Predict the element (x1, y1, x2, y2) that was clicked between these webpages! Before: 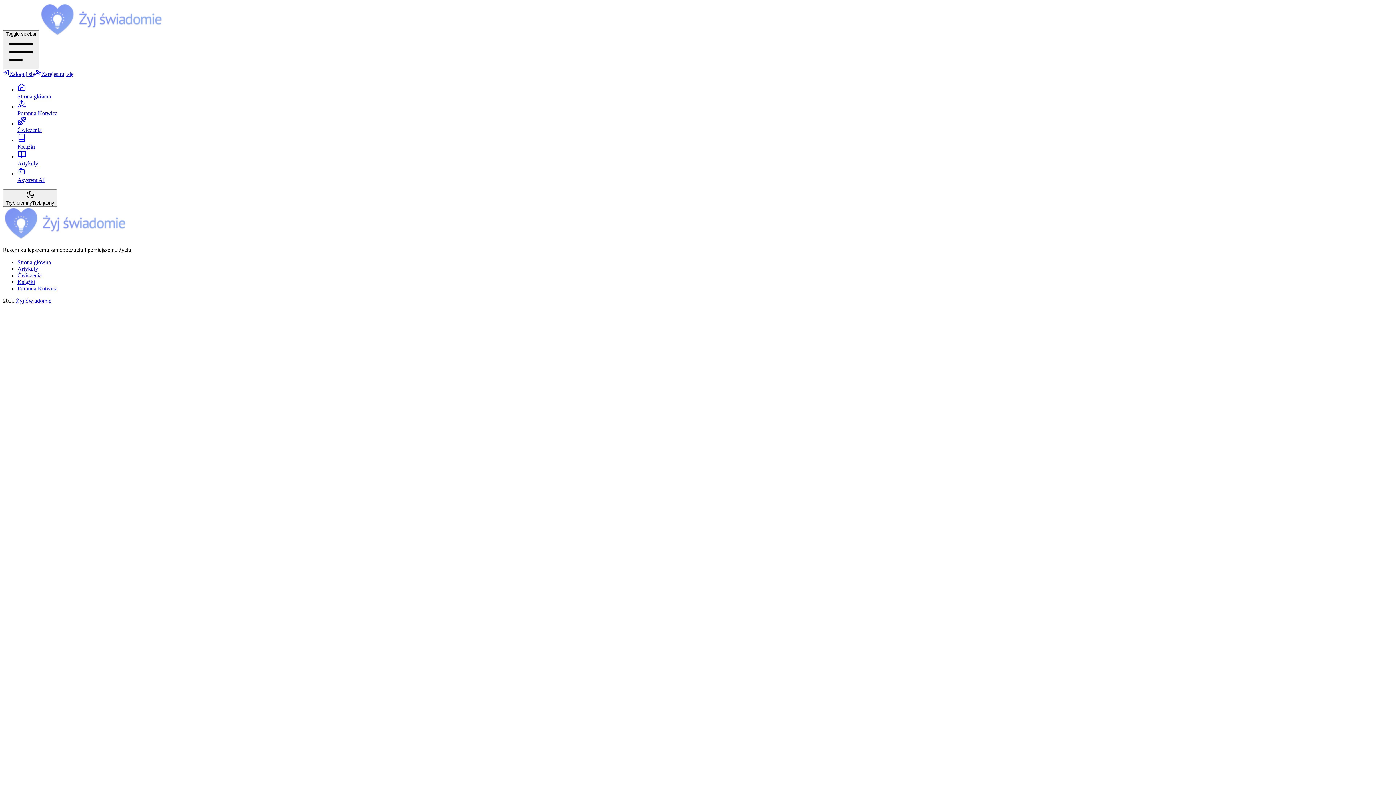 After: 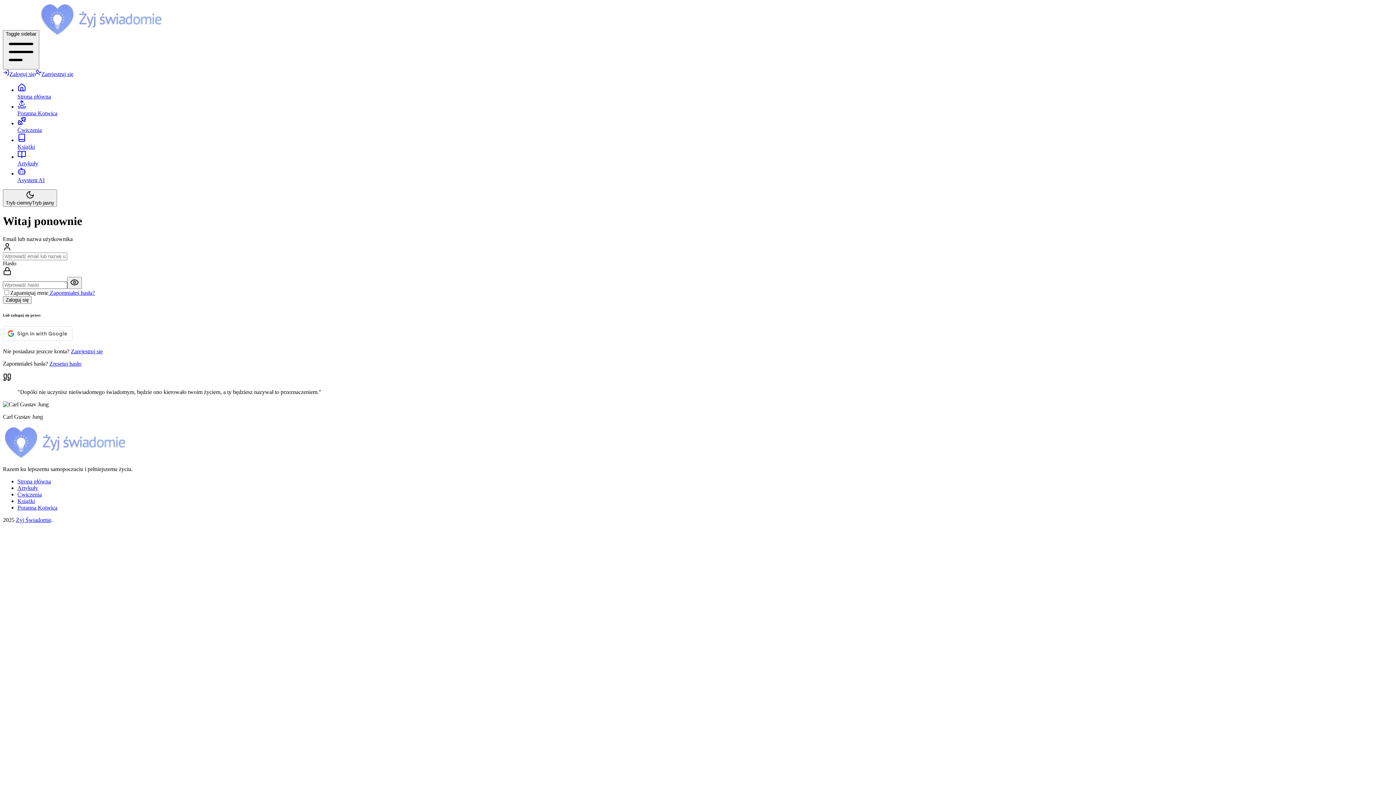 Action: bbox: (17, 285, 57, 291) label: Poranna Kotwica